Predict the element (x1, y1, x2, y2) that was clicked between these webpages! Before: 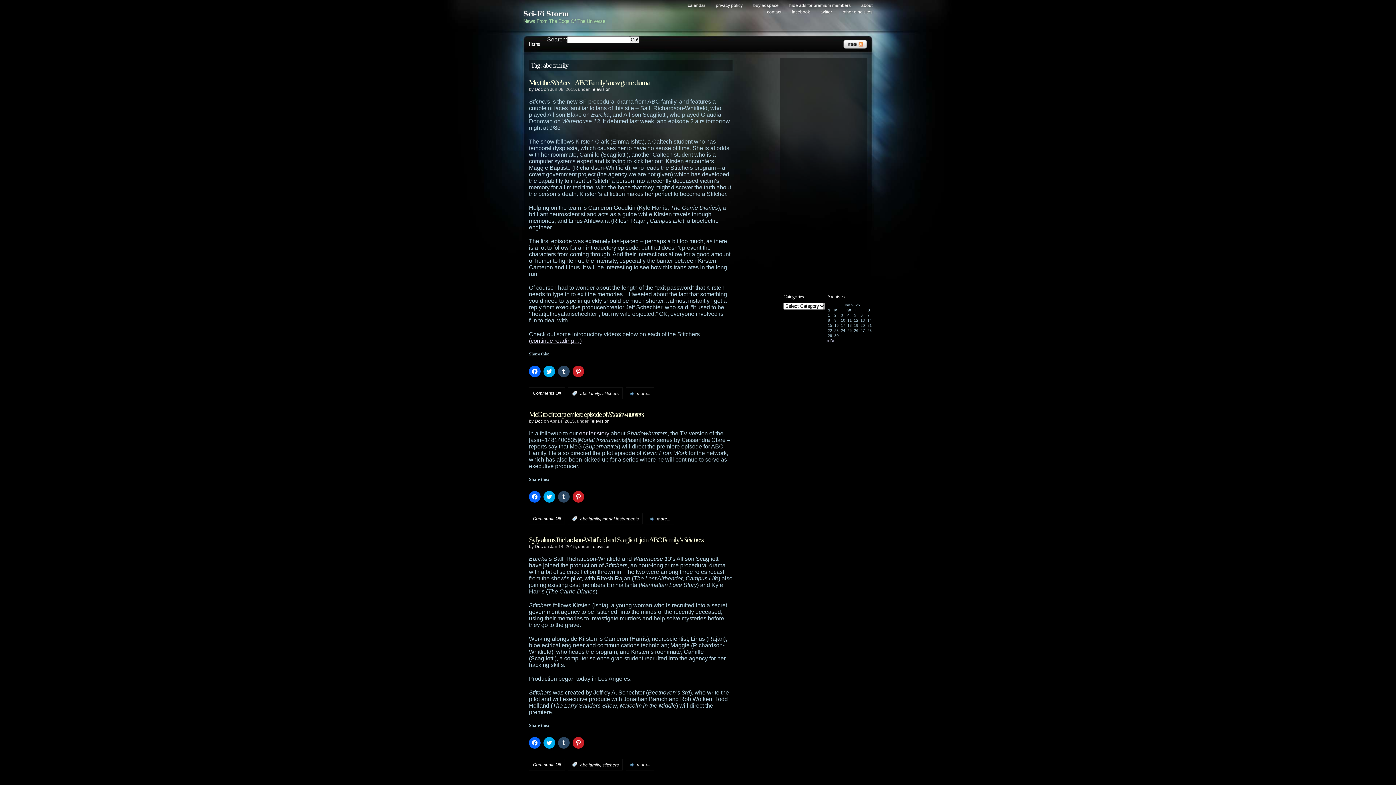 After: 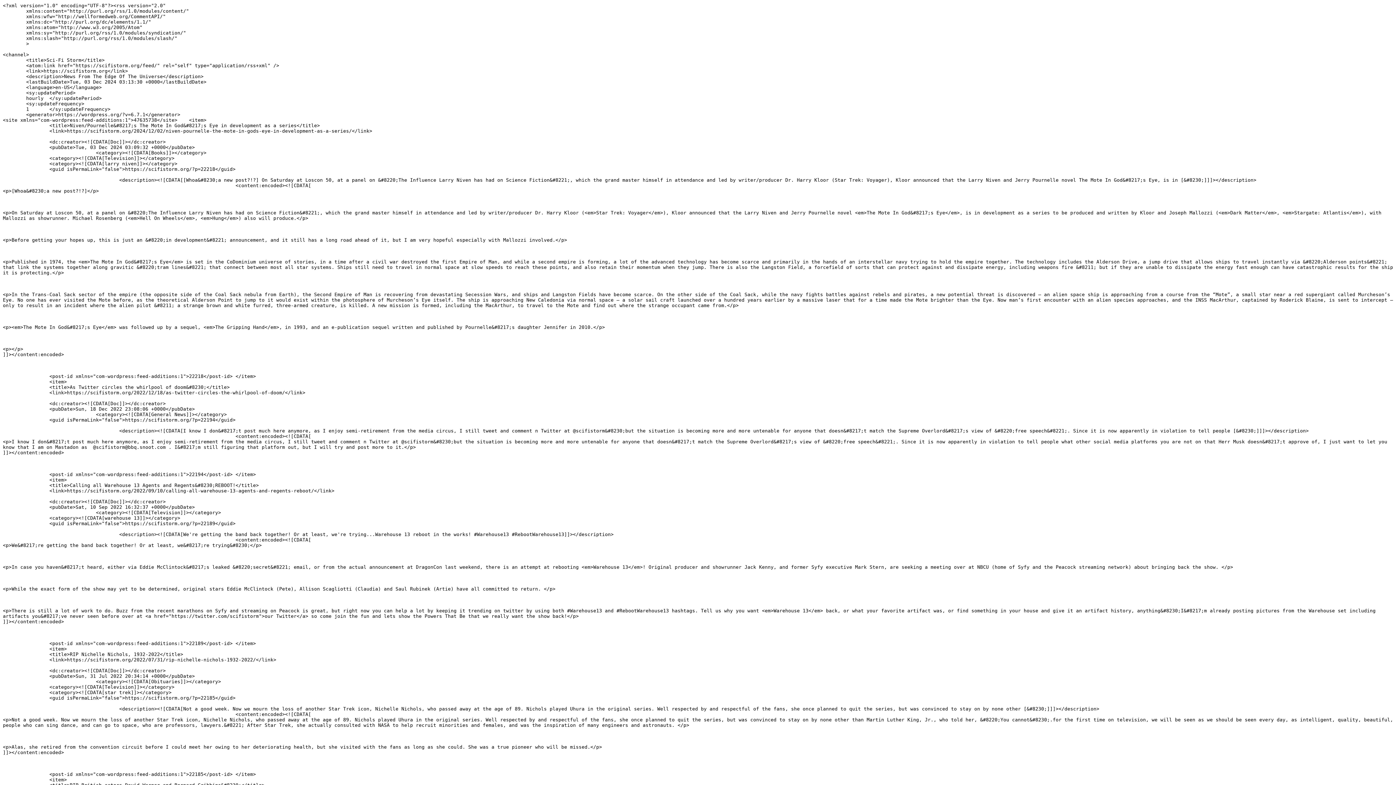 Action: bbox: (843, 43, 867, 49)